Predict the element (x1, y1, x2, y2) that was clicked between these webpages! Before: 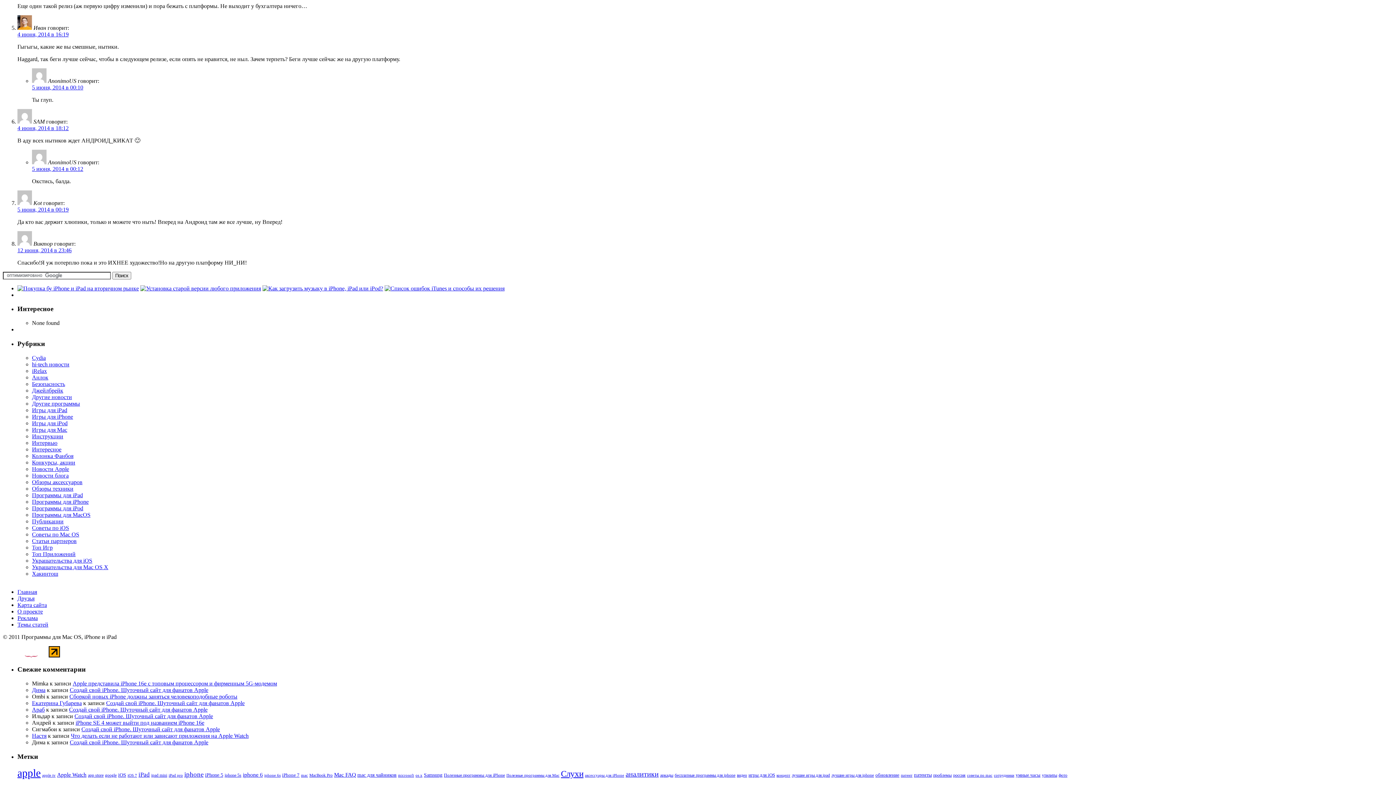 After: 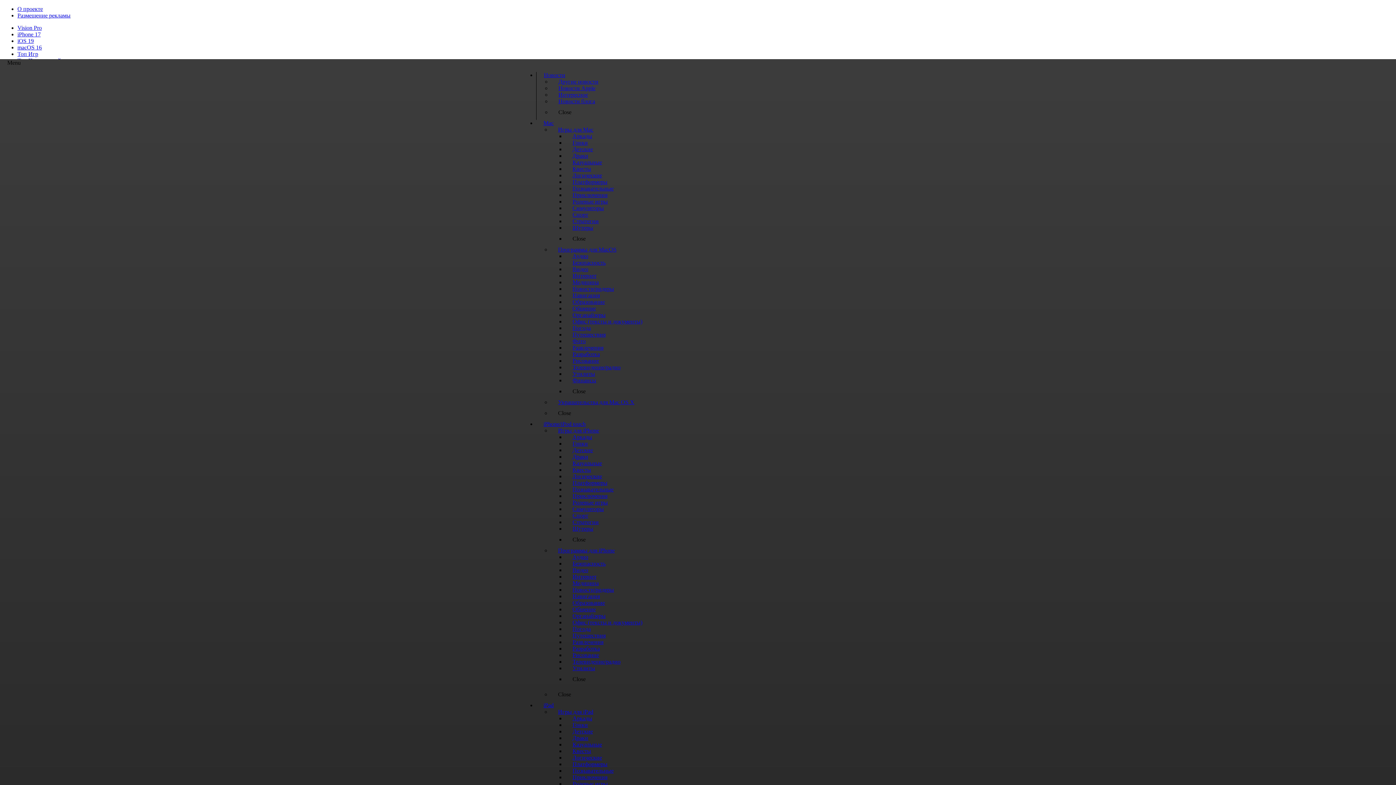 Action: label: iRelax bbox: (32, 367, 46, 374)